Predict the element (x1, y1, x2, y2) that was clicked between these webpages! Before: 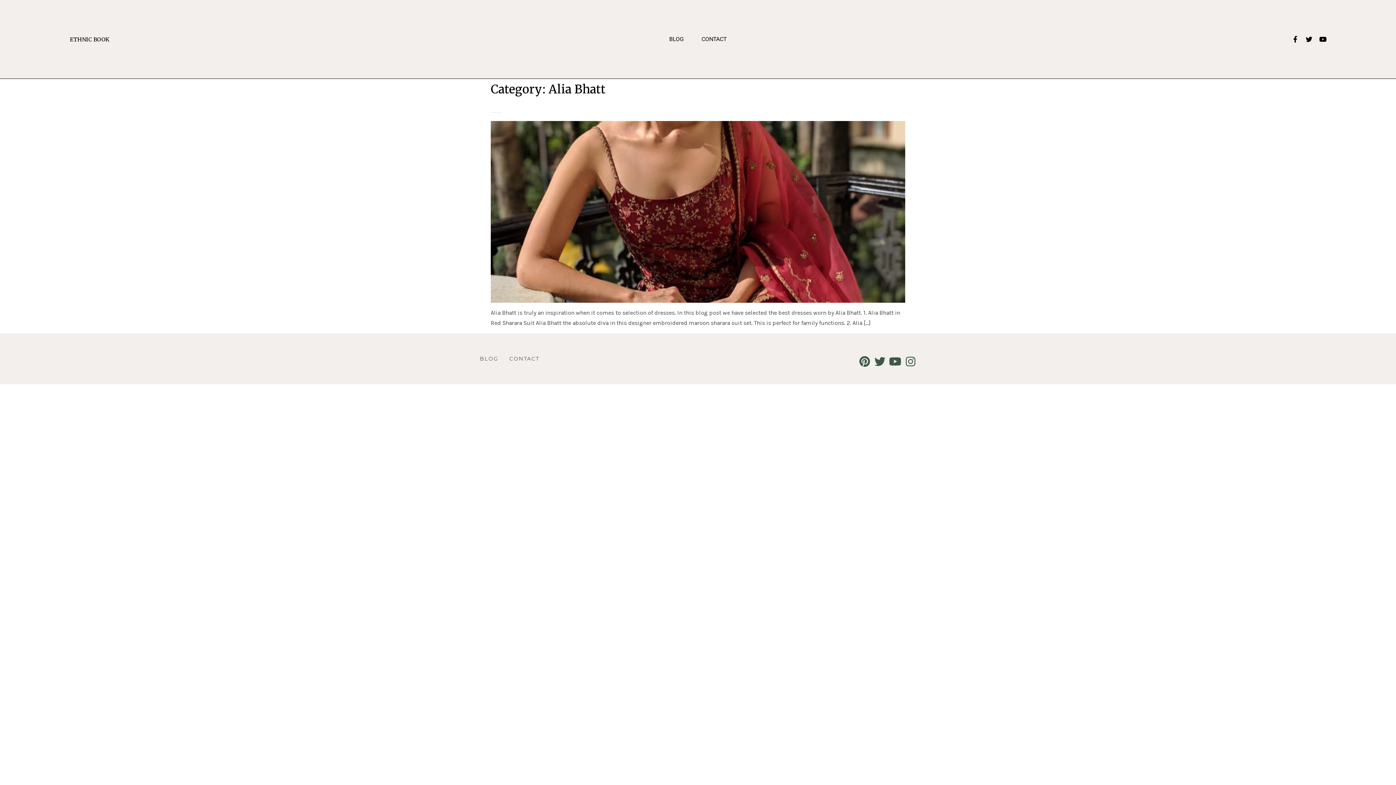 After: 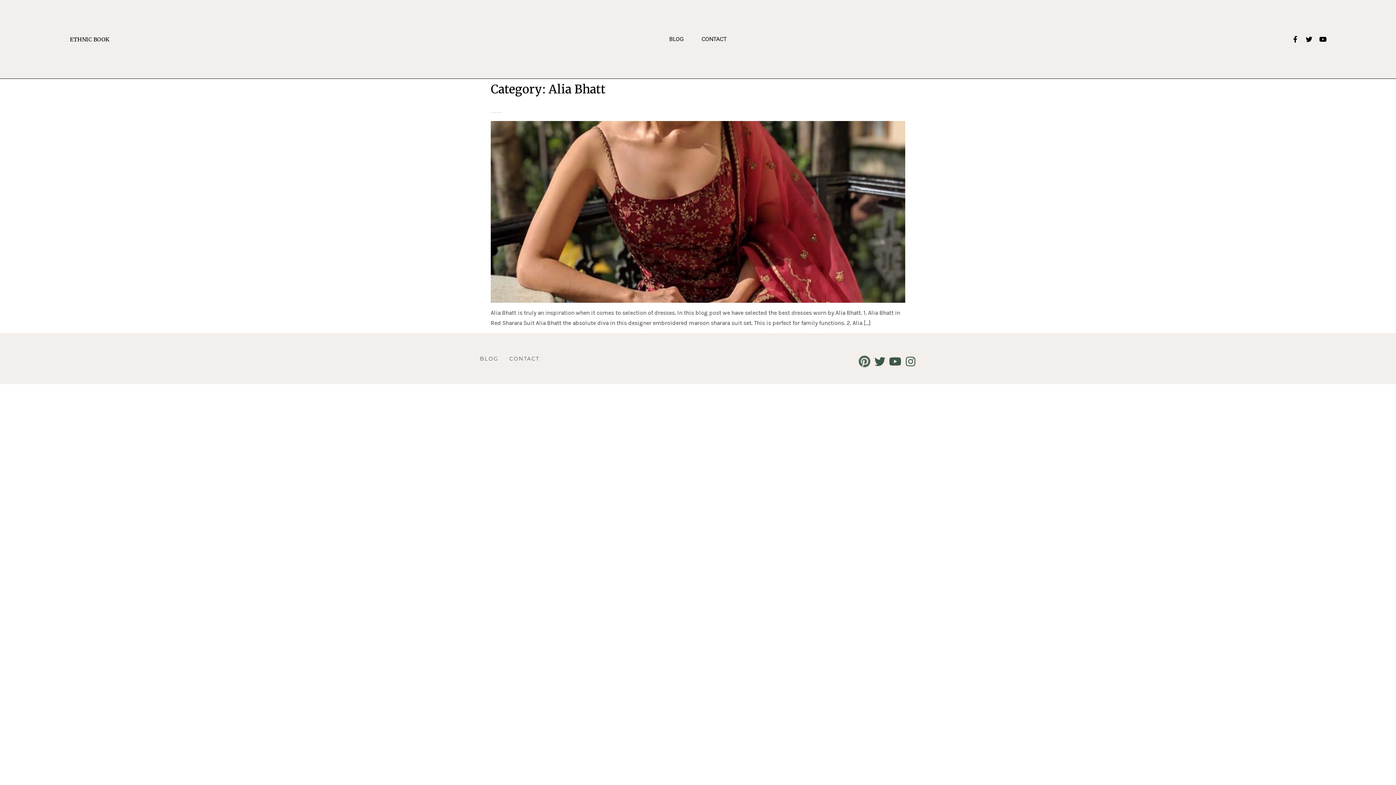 Action: bbox: (859, 356, 870, 367) label: Pinterest